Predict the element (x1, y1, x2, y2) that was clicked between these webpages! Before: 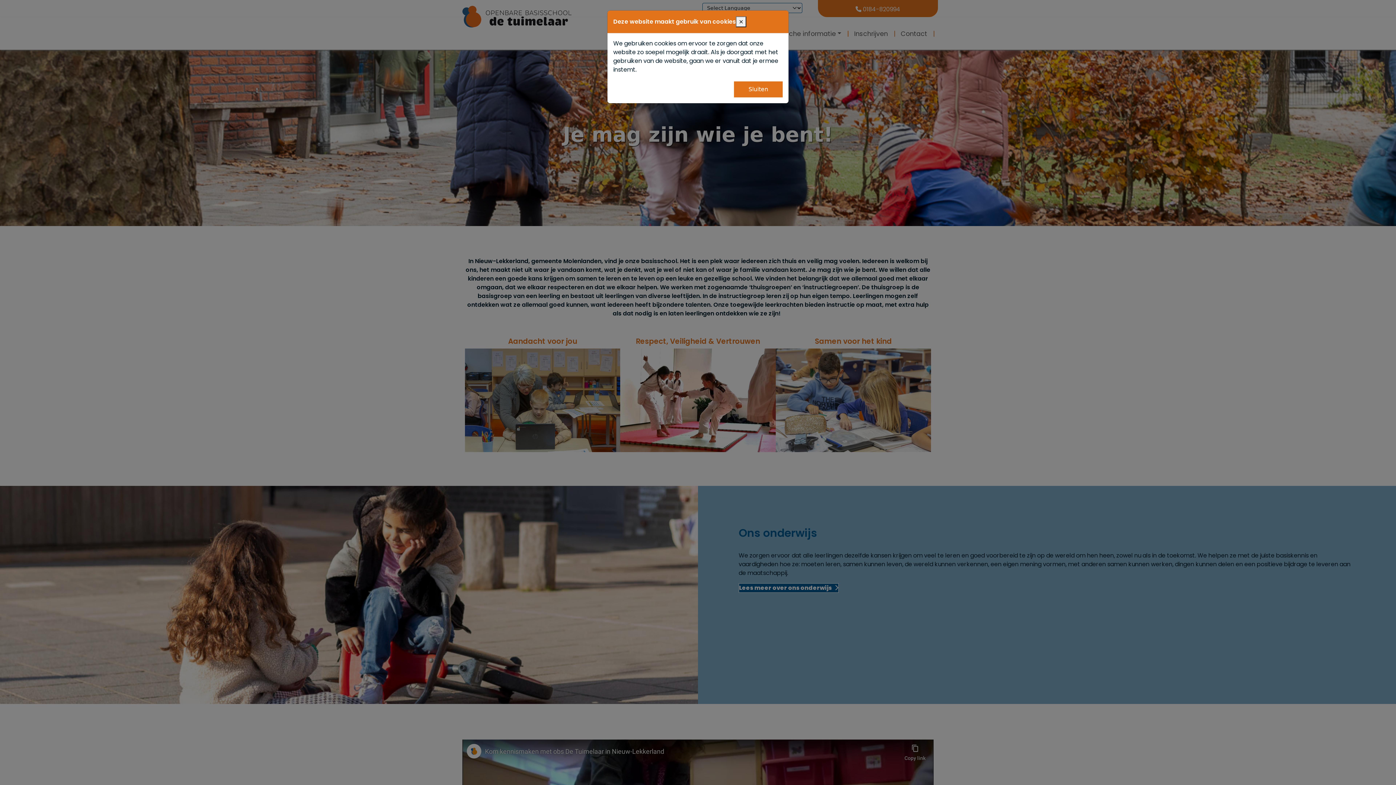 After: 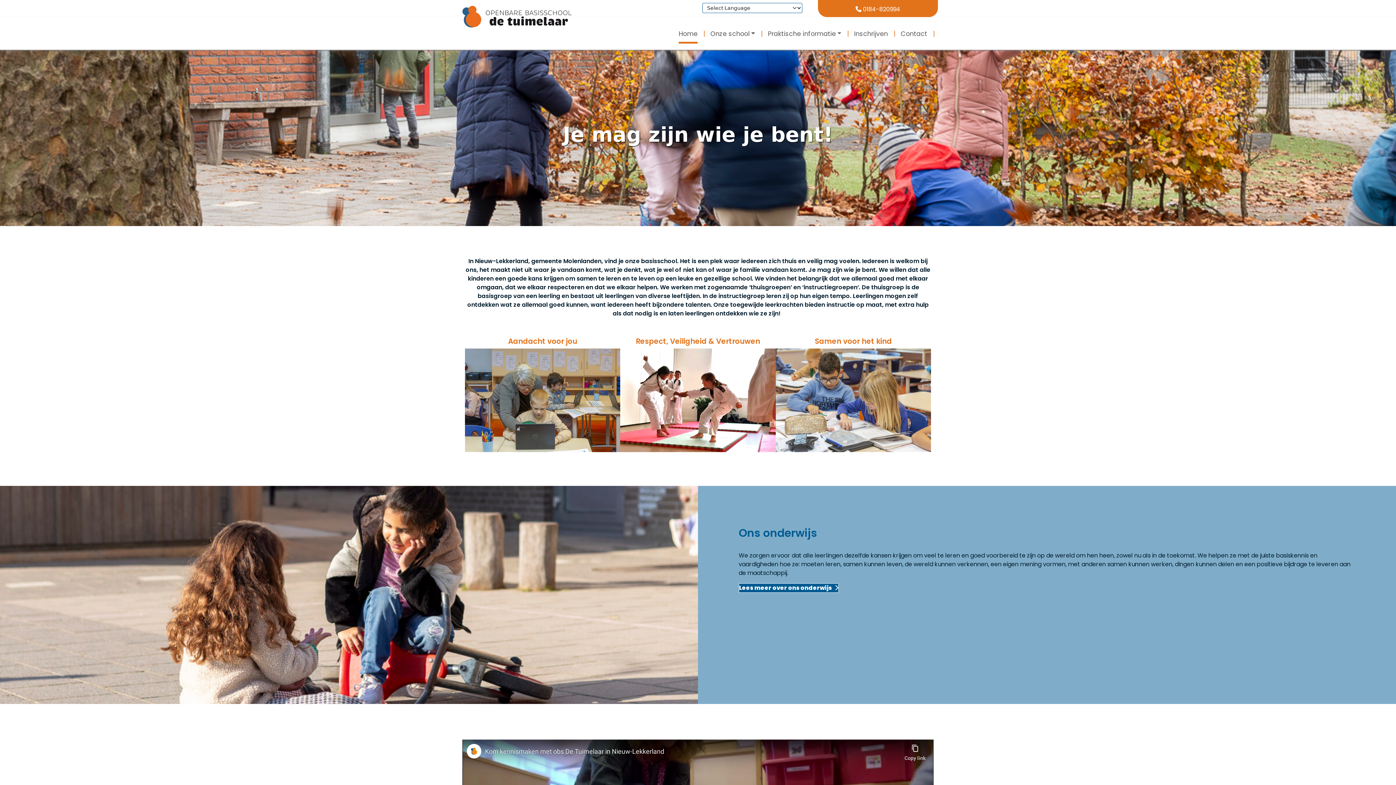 Action: bbox: (736, 16, 746, 27) label: ×